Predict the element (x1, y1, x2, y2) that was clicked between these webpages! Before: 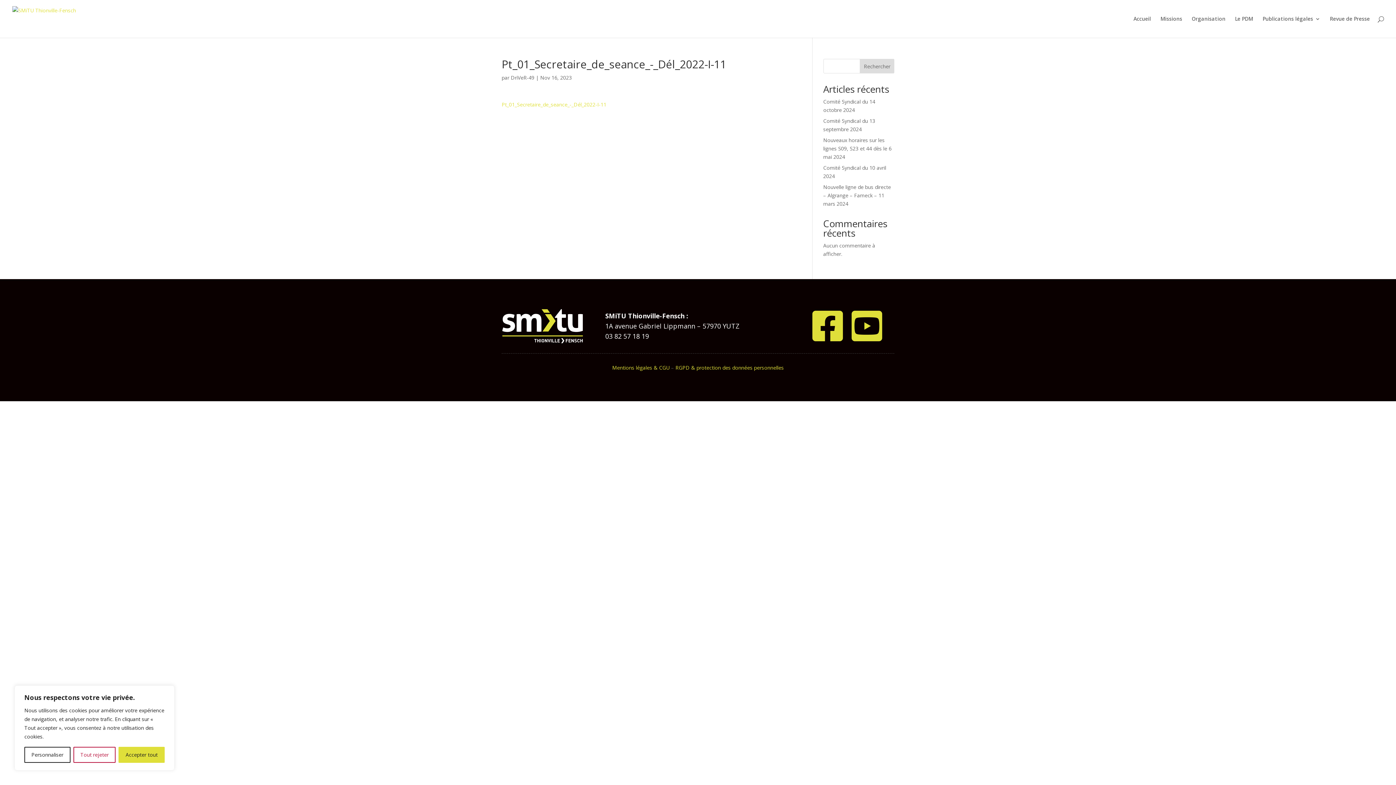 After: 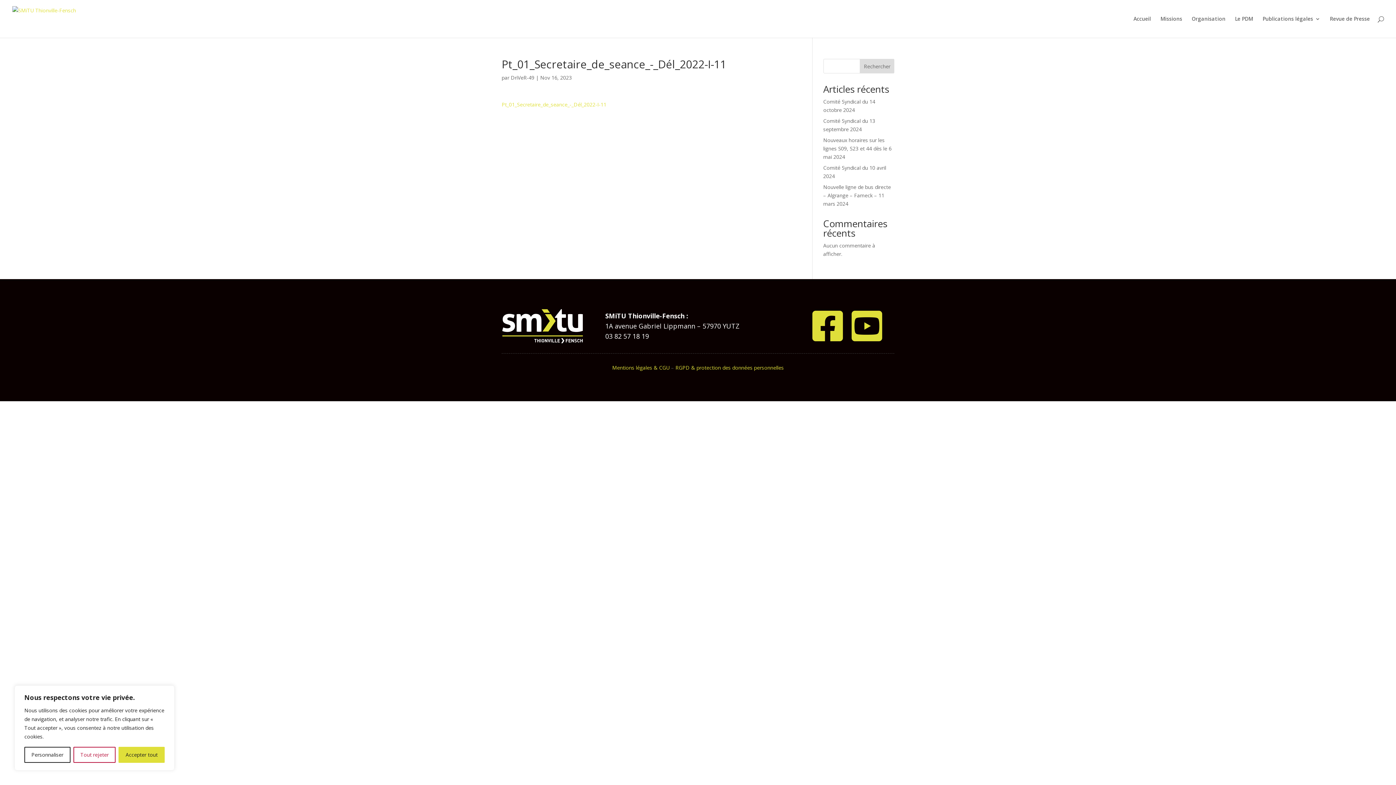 Action: label: Rechercher bbox: (860, 58, 894, 73)